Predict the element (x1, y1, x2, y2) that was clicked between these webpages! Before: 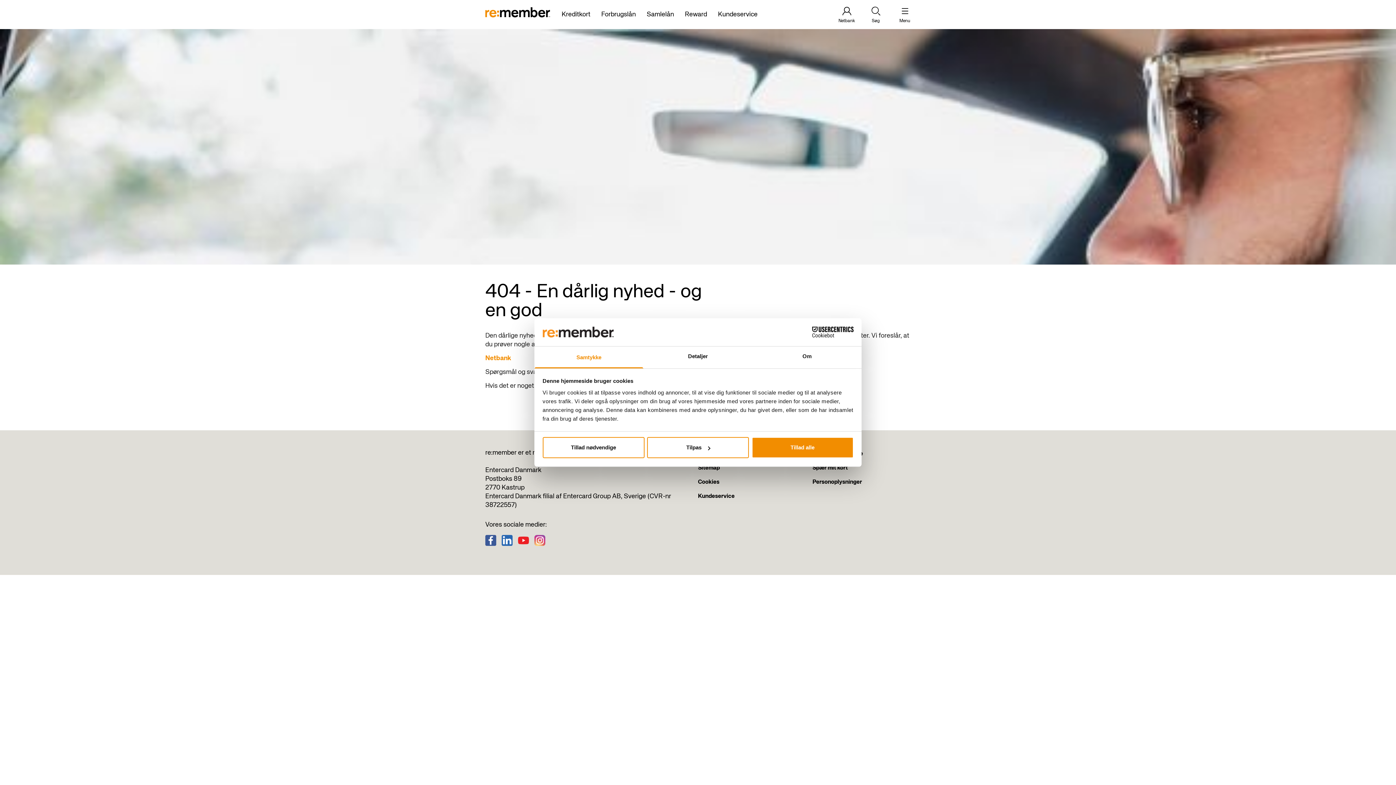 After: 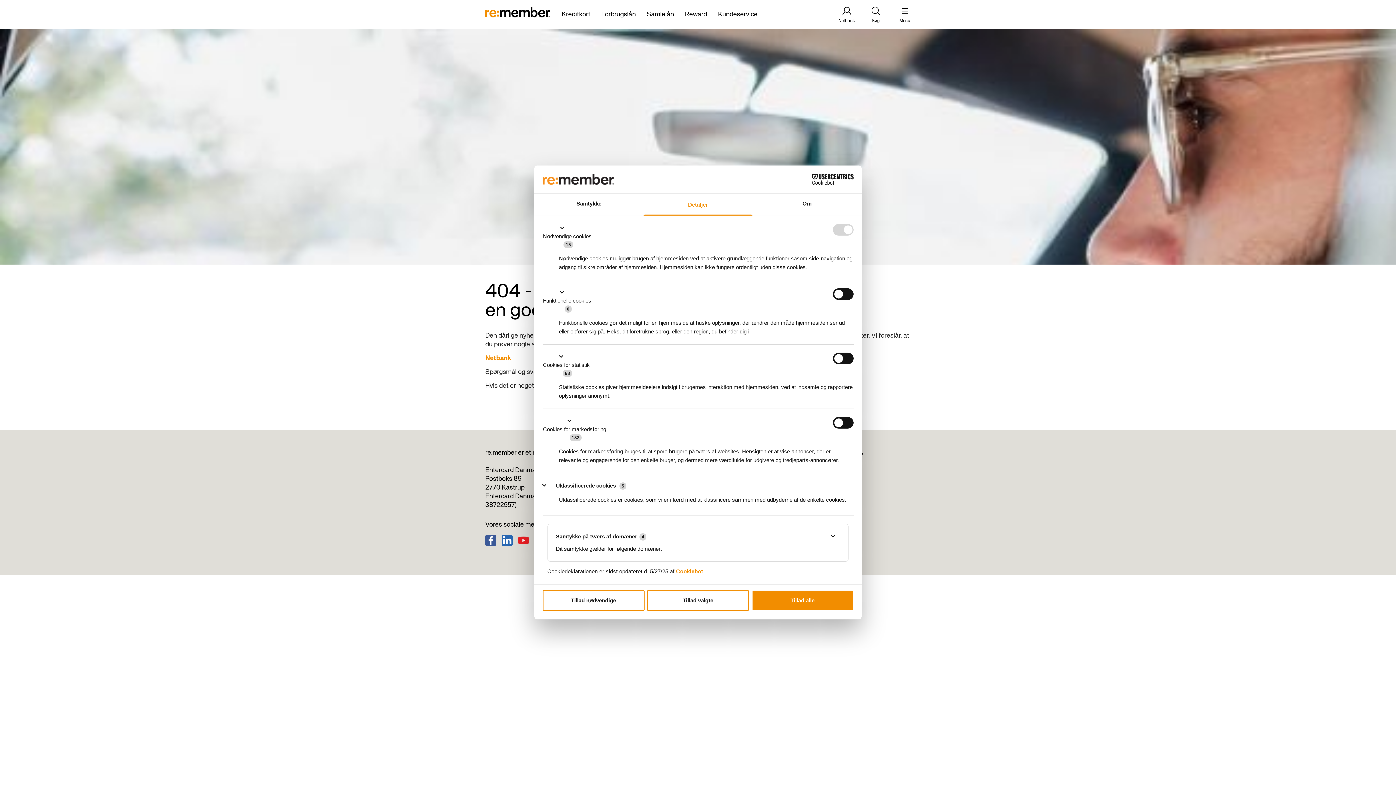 Action: bbox: (643, 346, 752, 368) label: Detaljer